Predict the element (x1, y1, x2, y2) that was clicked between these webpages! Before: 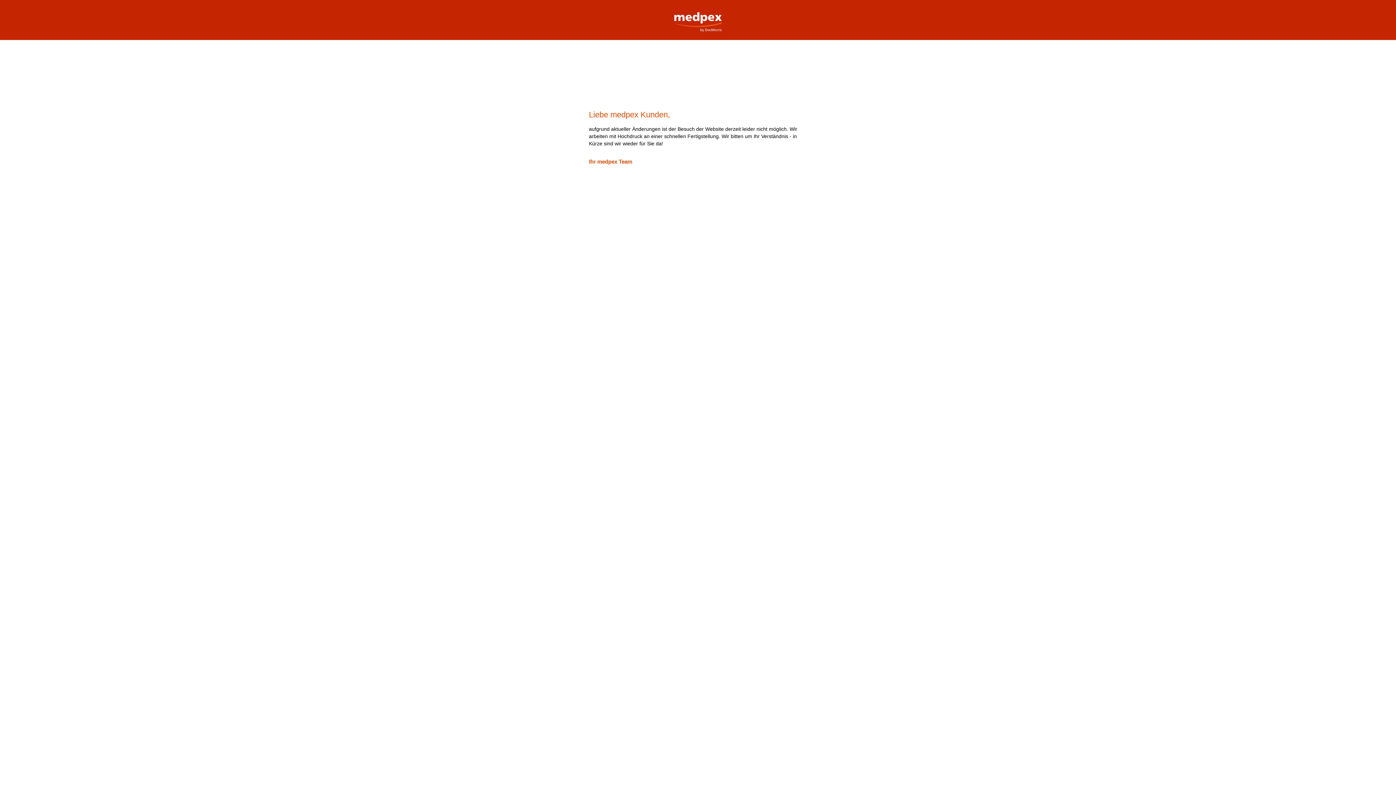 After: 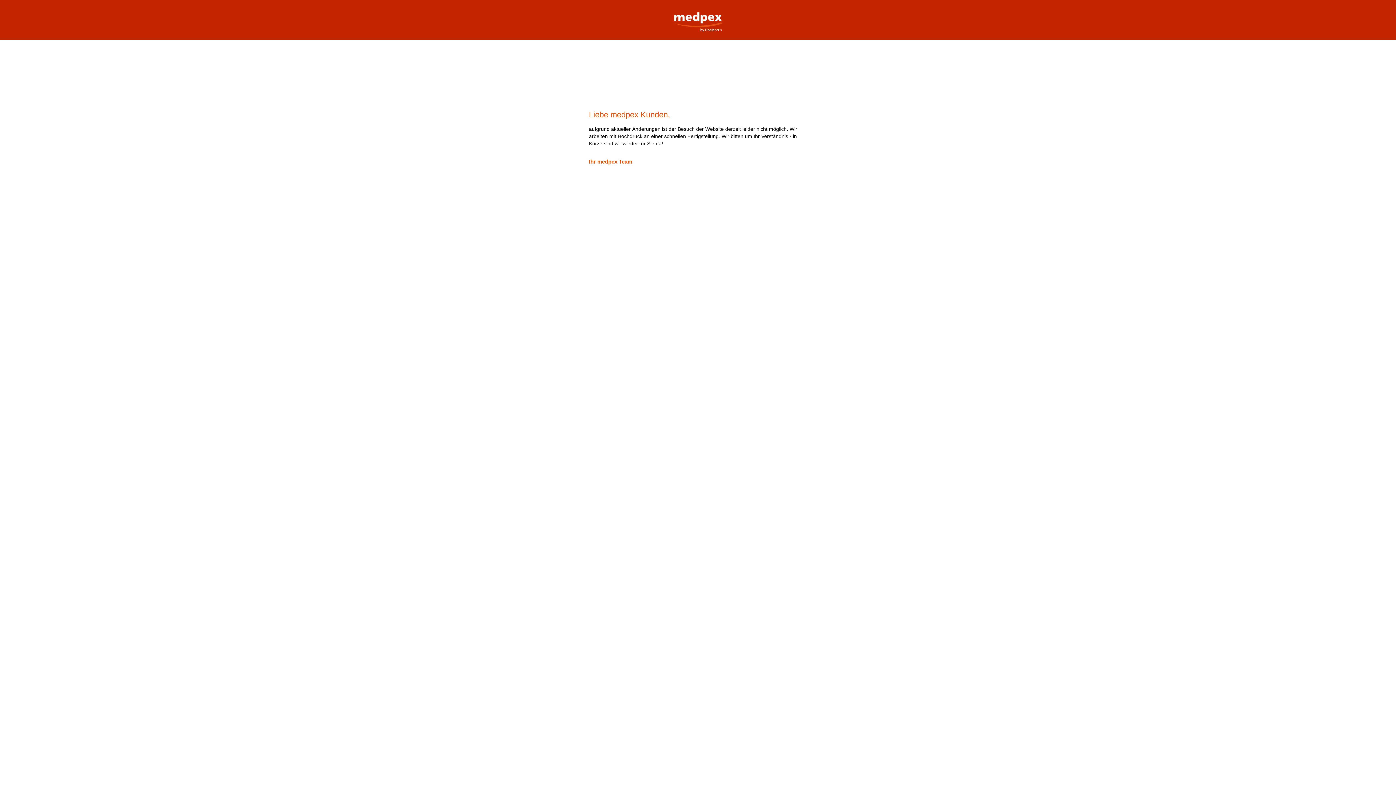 Action: bbox: (669, 0, 727, 32) label: medpex Versandapotheke